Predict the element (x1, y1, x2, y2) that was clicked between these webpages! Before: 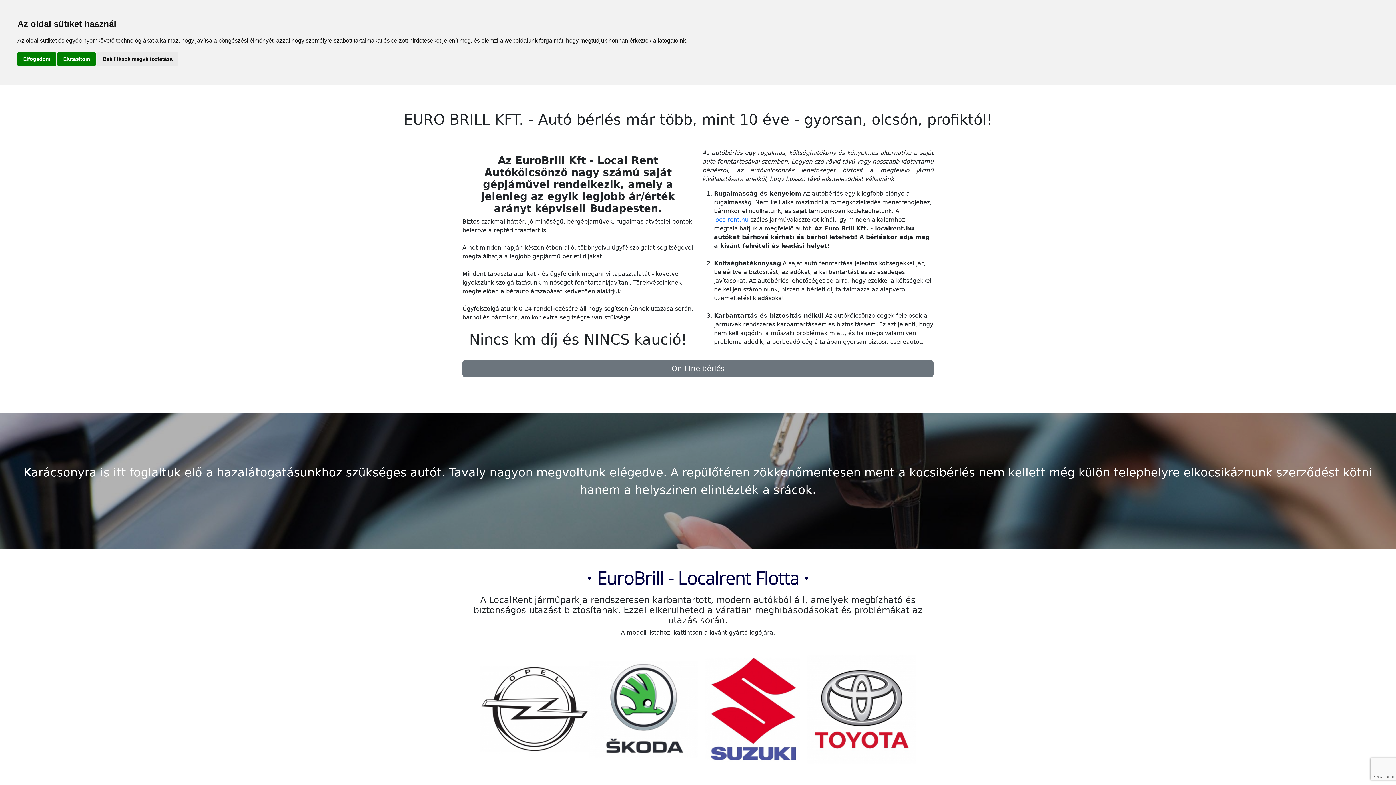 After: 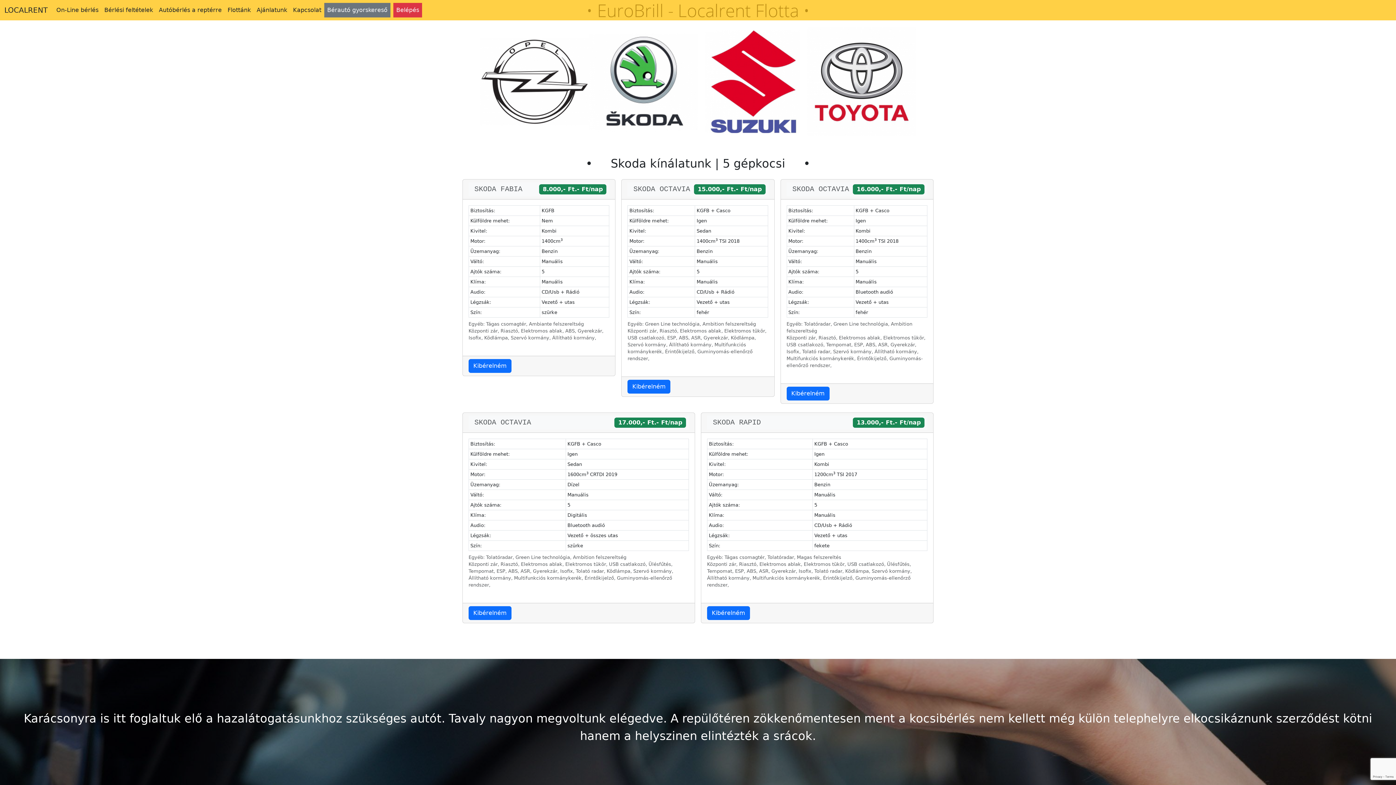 Action: bbox: (589, 654, 698, 764)